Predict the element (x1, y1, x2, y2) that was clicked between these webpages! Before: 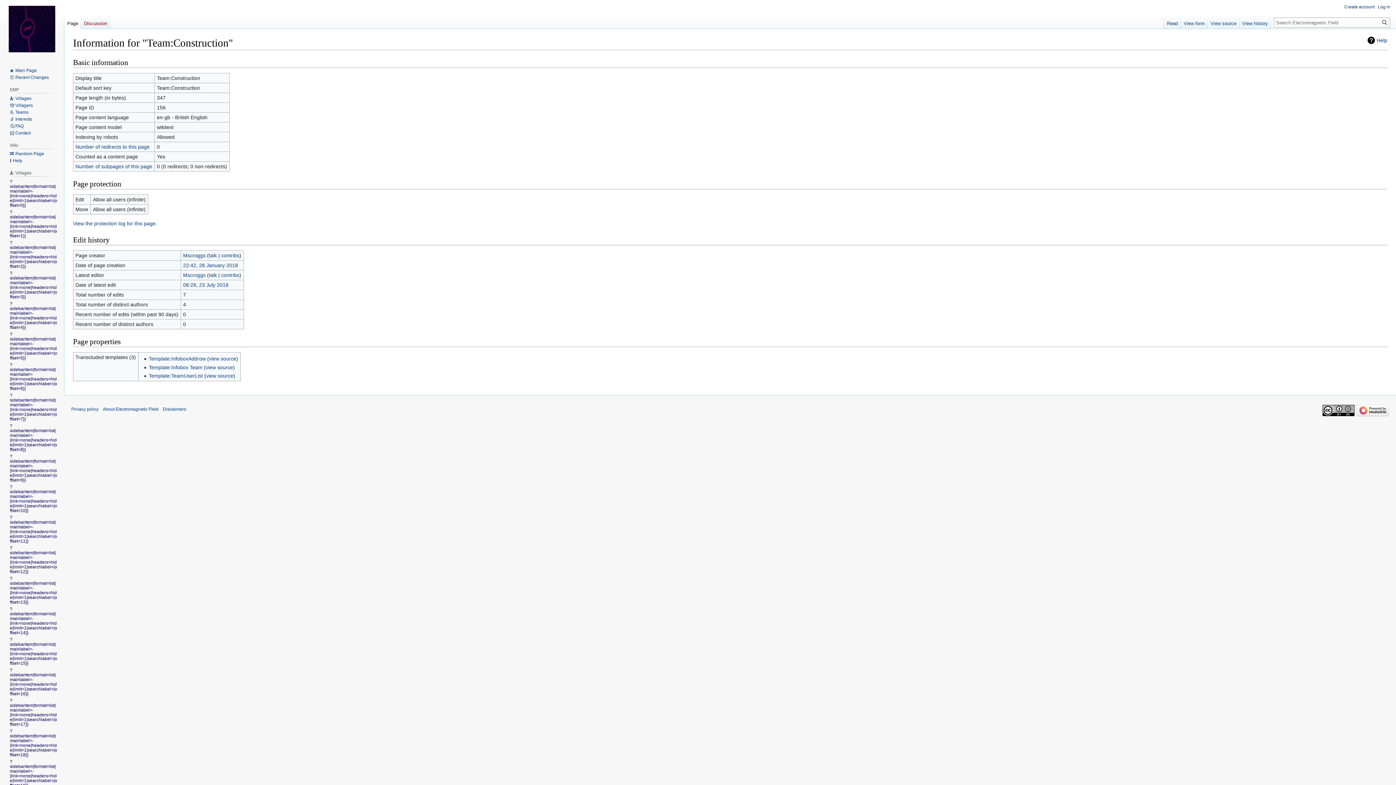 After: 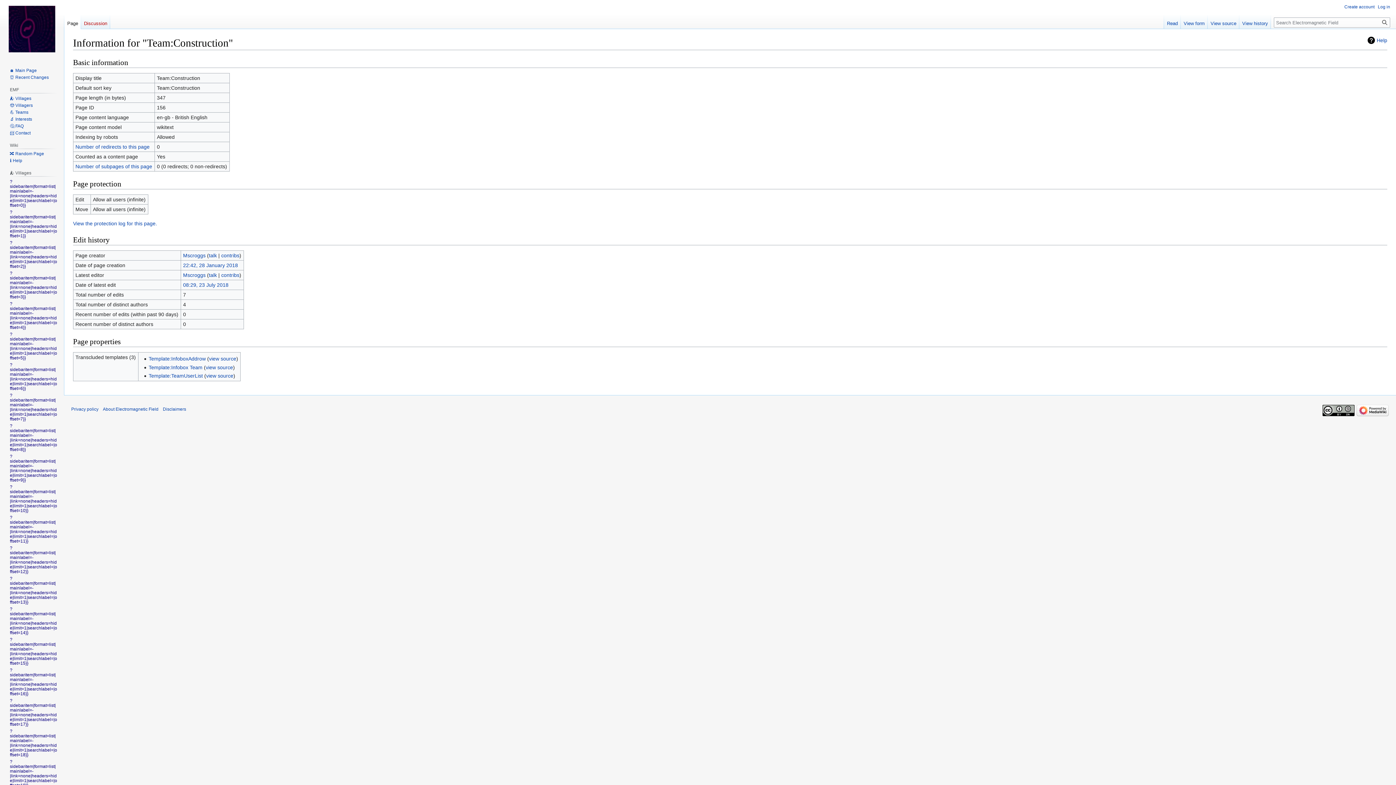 Action: label: ?sidebaritem|format=list|mainlabel=-|link=none|headers=hide|limit=1|searchlabel=|offset=5}} bbox: (9, 332, 57, 360)